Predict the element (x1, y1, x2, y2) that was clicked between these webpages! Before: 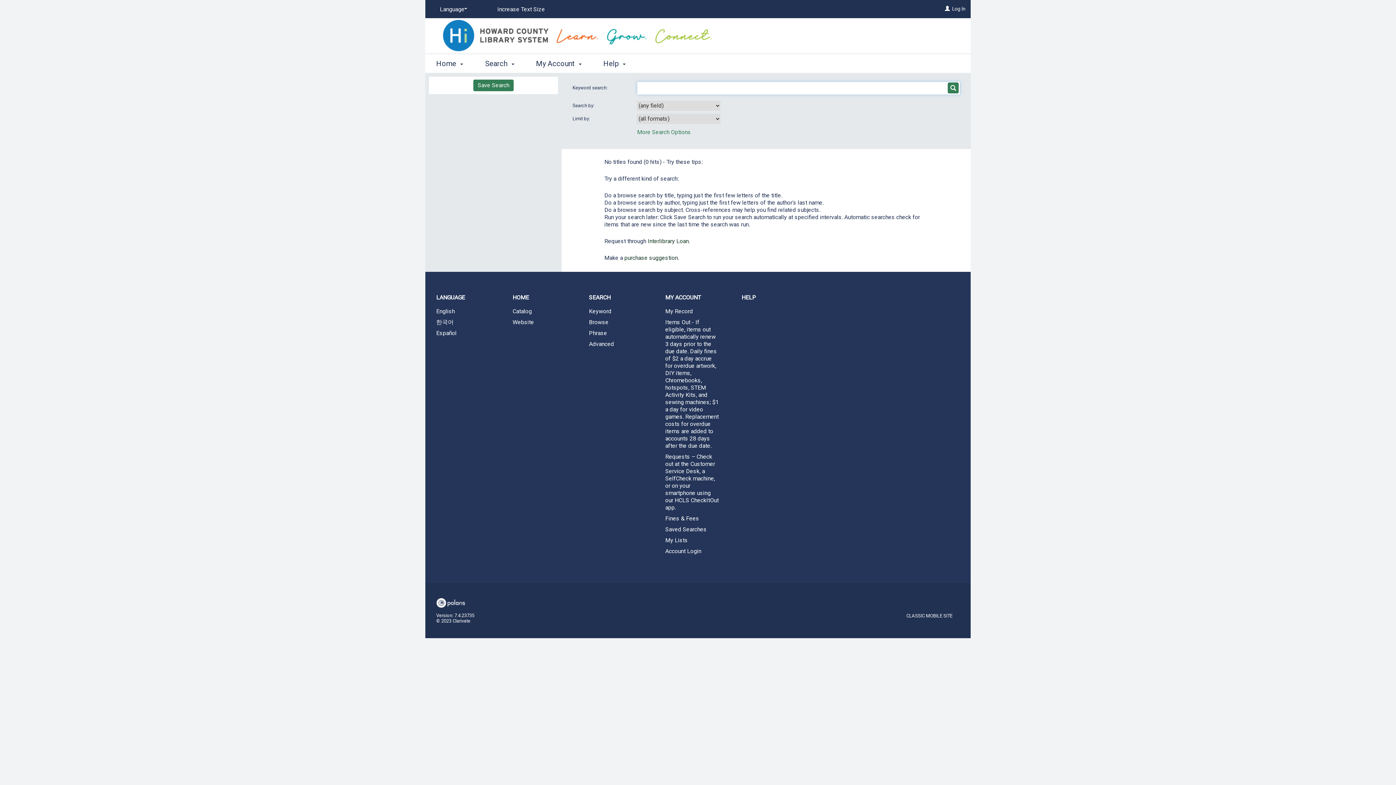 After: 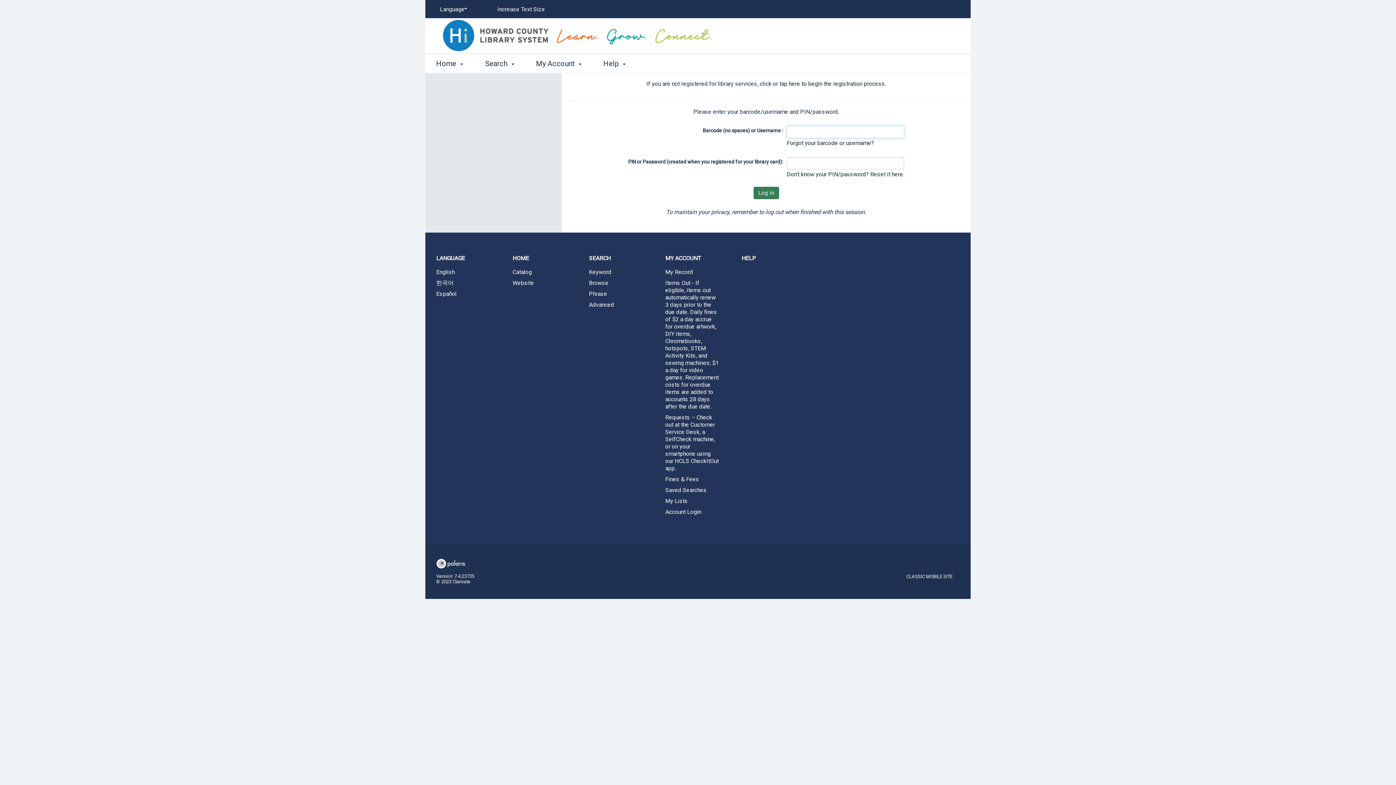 Action: label: Log In bbox: (952, 5, 965, 11)